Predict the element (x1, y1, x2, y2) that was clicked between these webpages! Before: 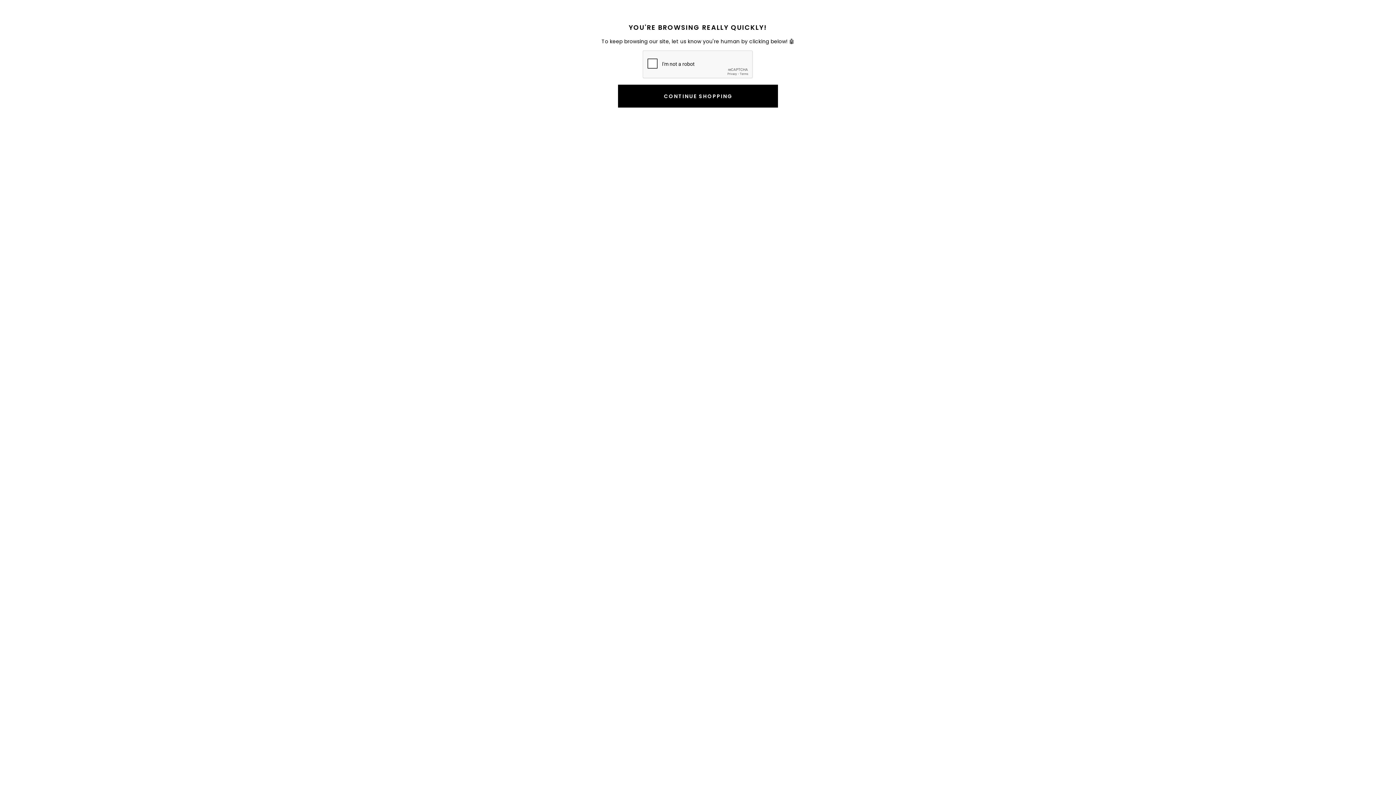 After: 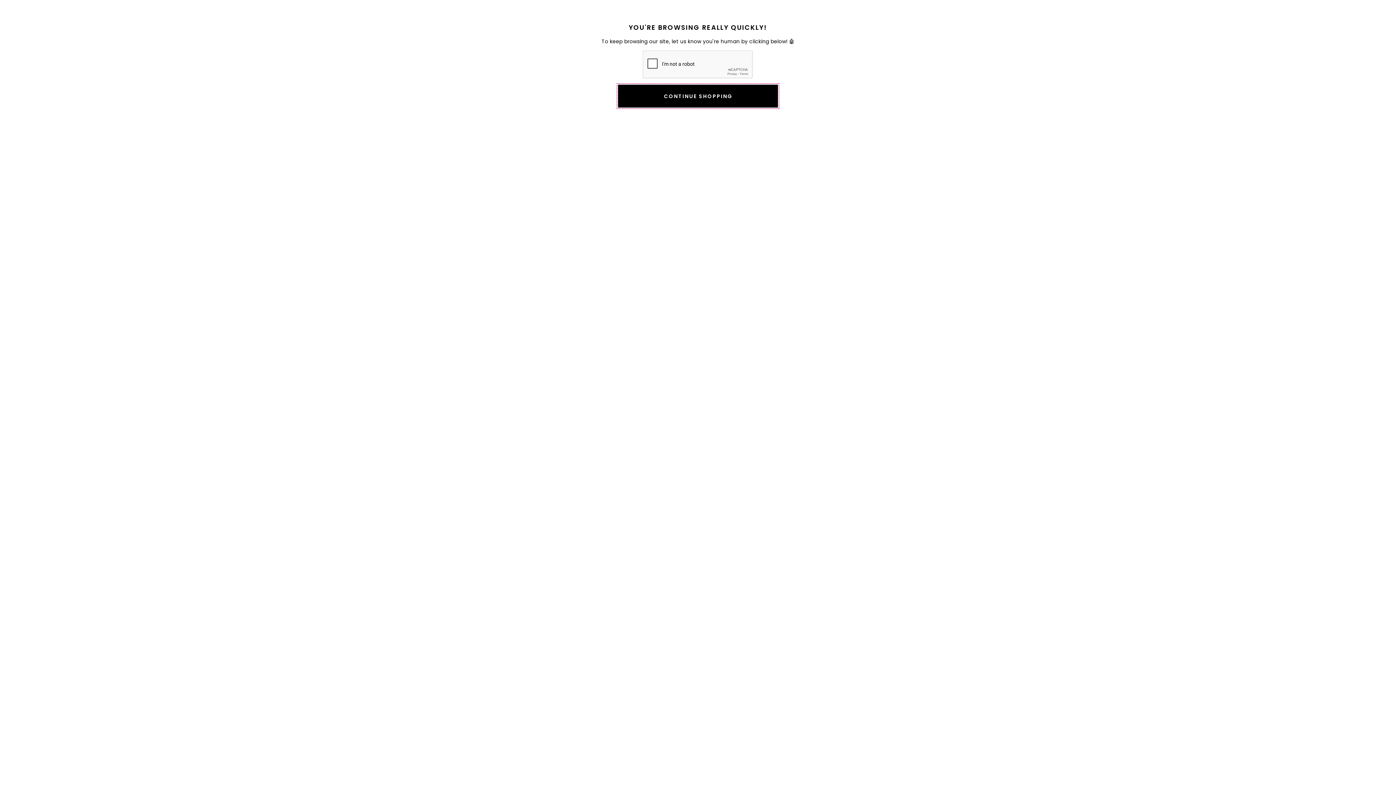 Action: bbox: (618, 84, 778, 107) label: CONTINUE SHOPPING